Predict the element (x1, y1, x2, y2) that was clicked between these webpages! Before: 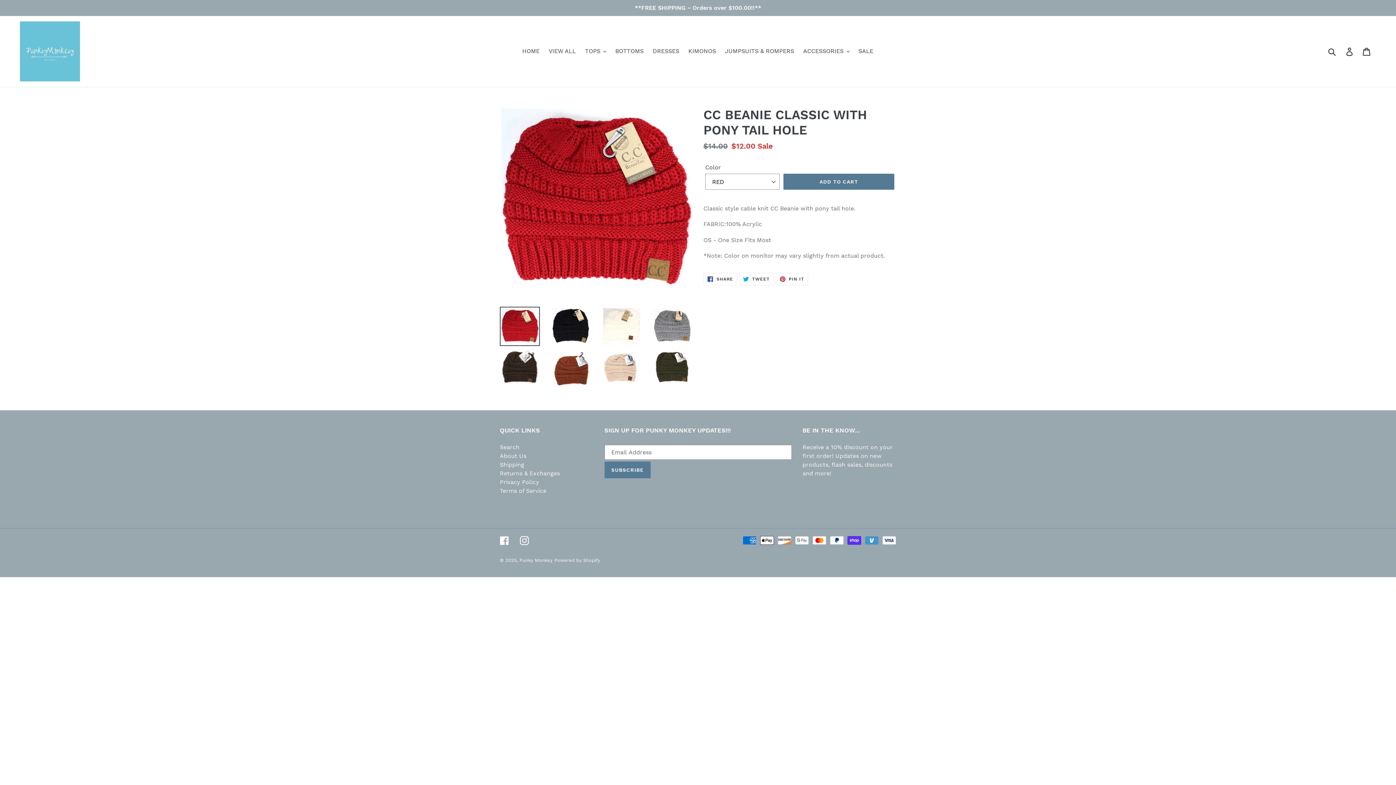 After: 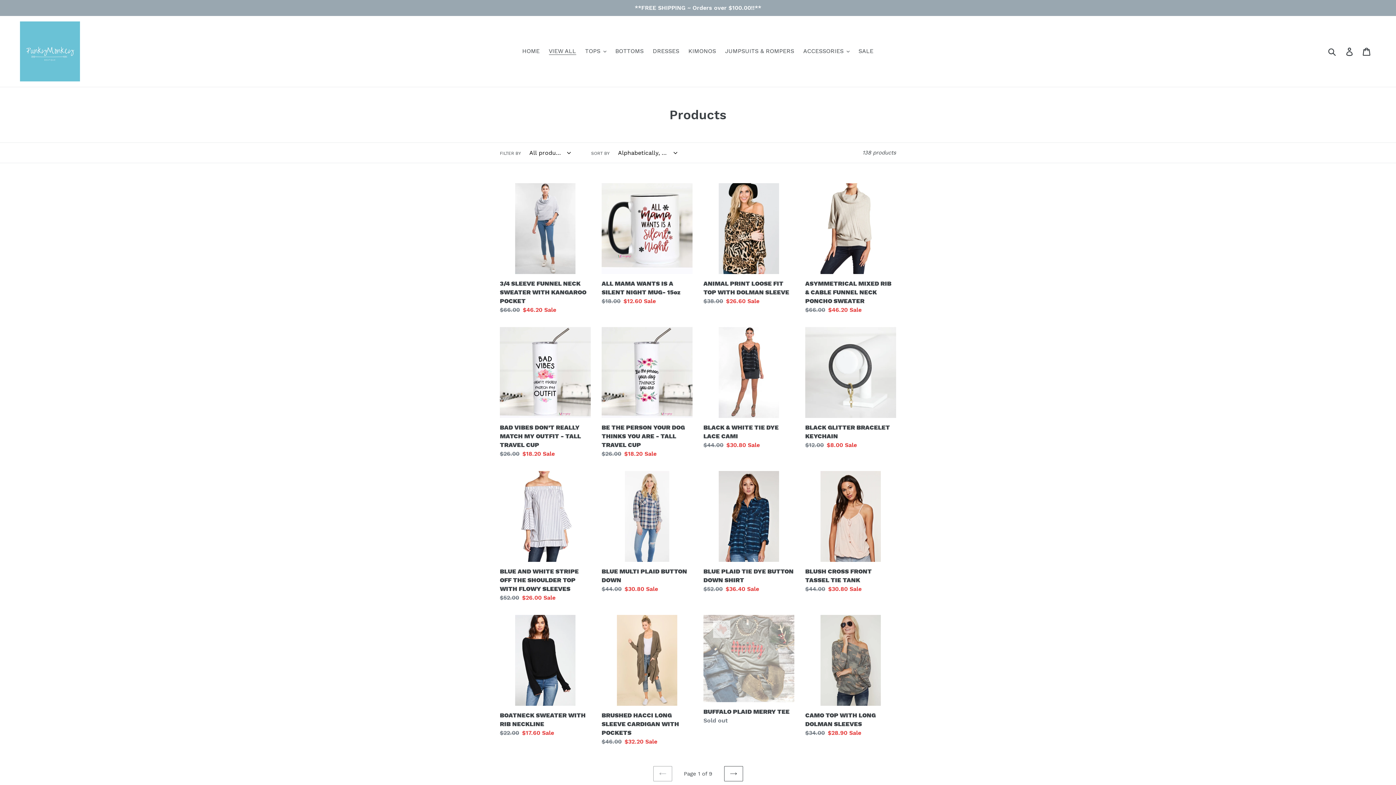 Action: label: VIEW ALL bbox: (545, 45, 579, 56)